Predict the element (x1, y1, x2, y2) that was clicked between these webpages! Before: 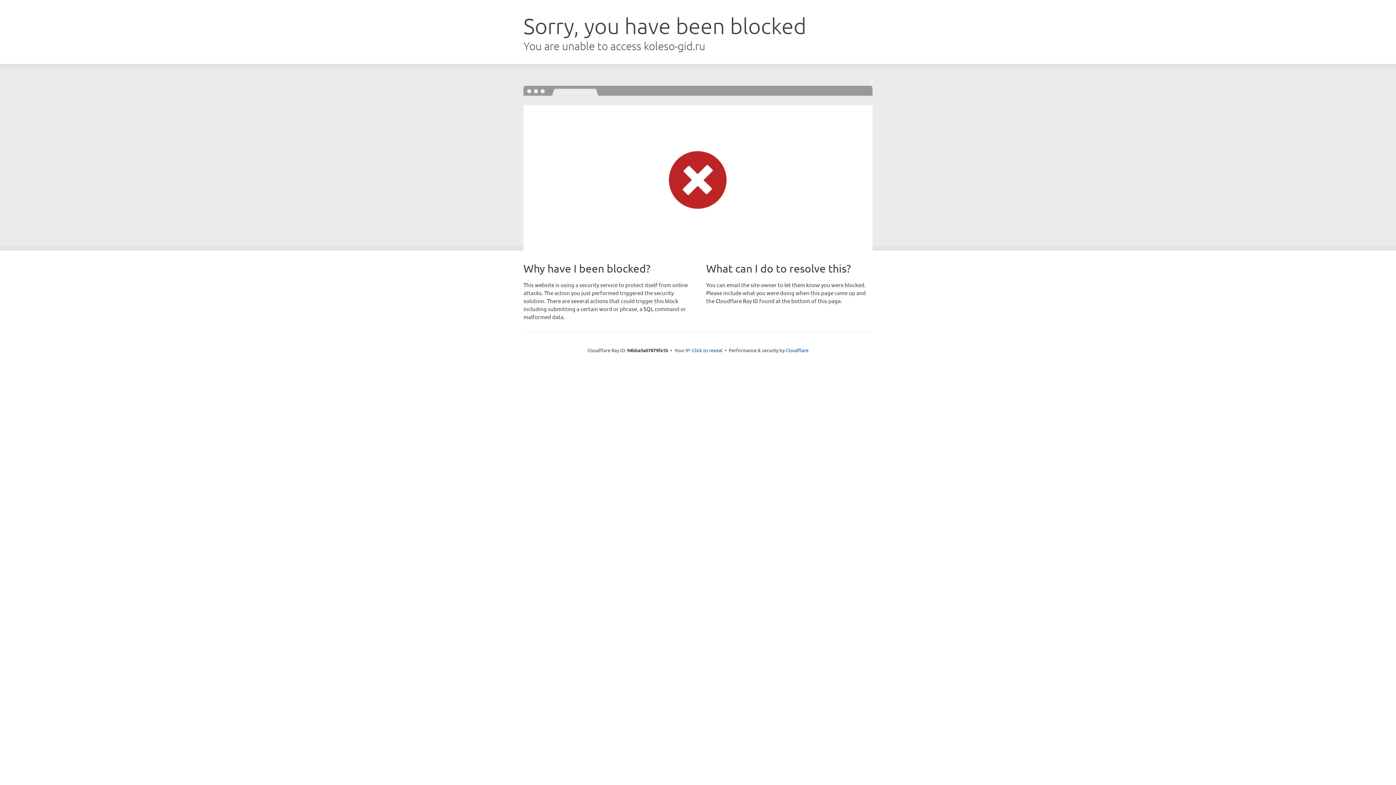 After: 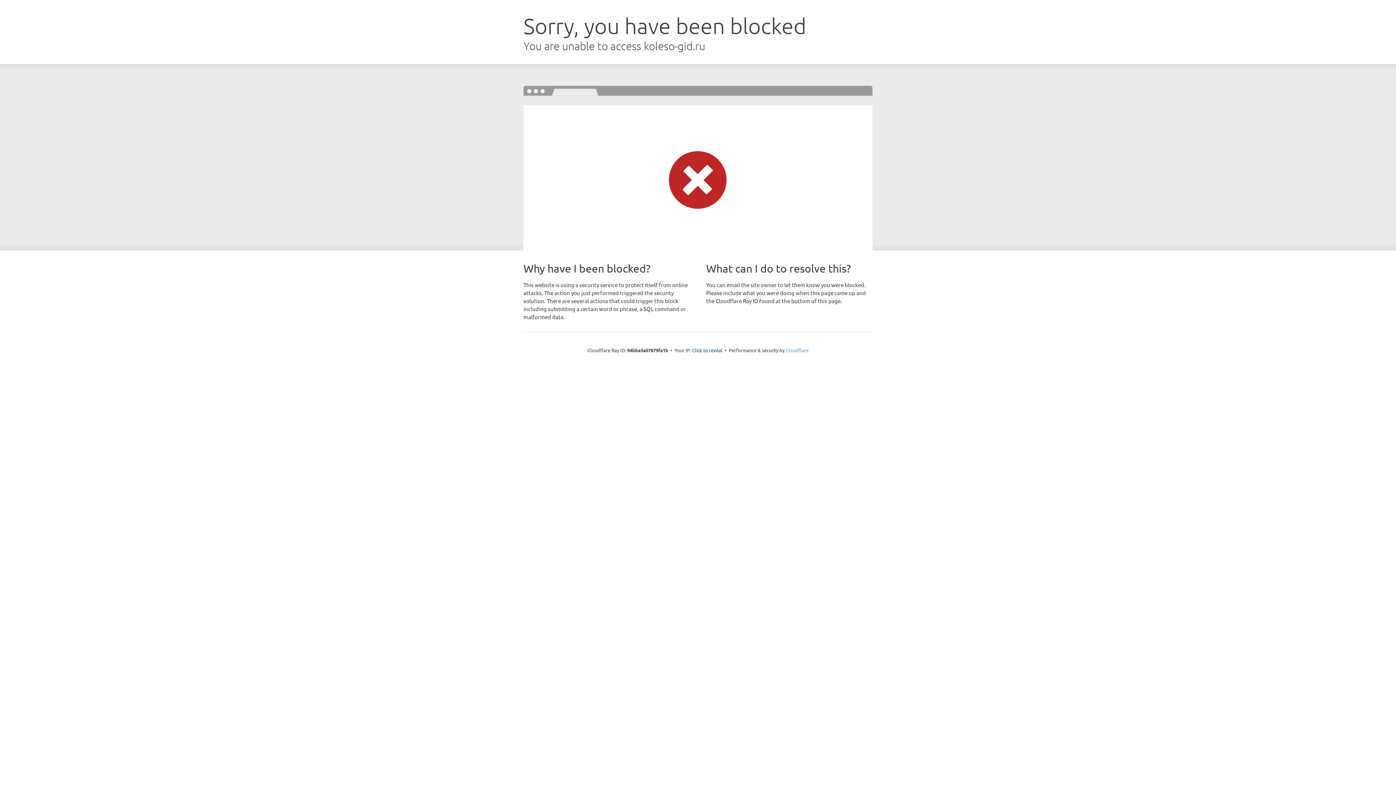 Action: bbox: (785, 347, 808, 353) label: Cloudflare